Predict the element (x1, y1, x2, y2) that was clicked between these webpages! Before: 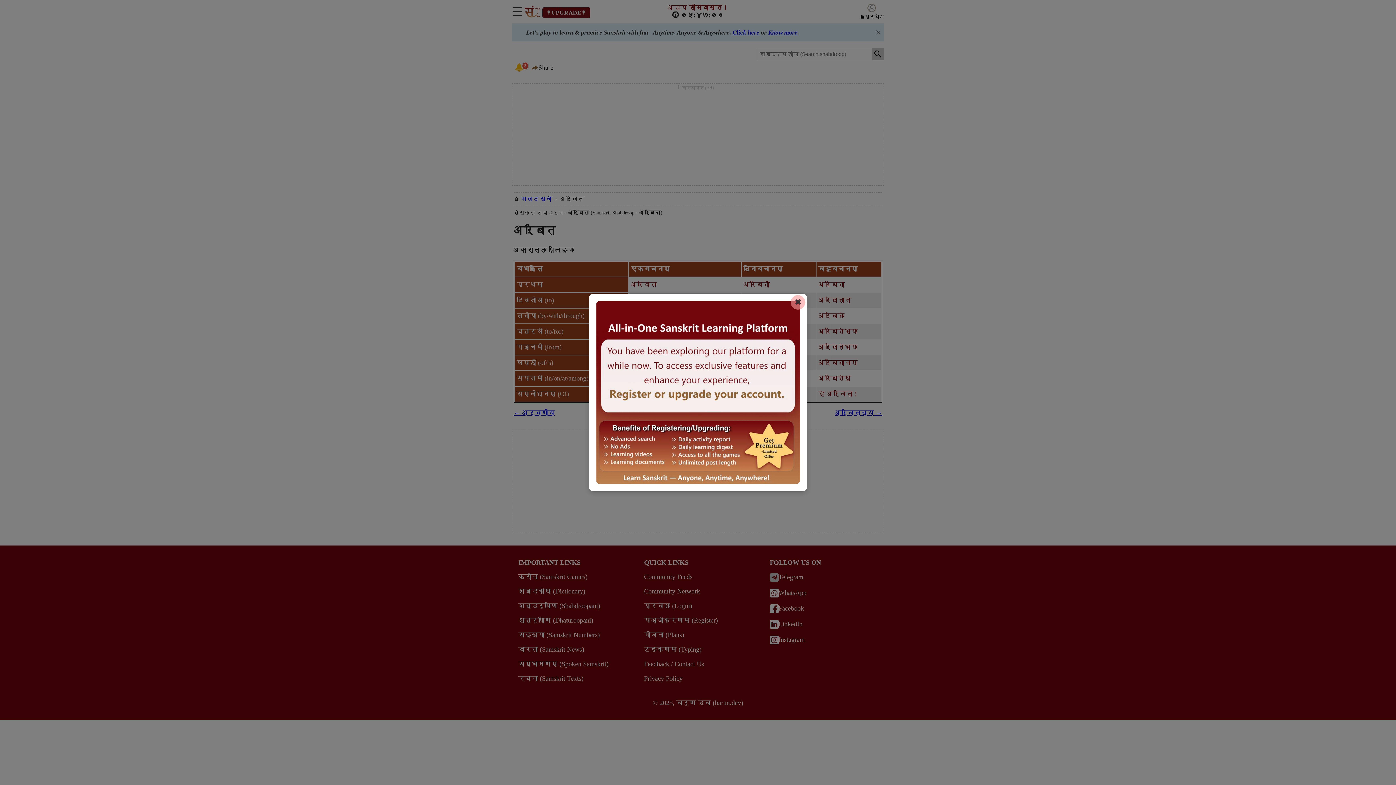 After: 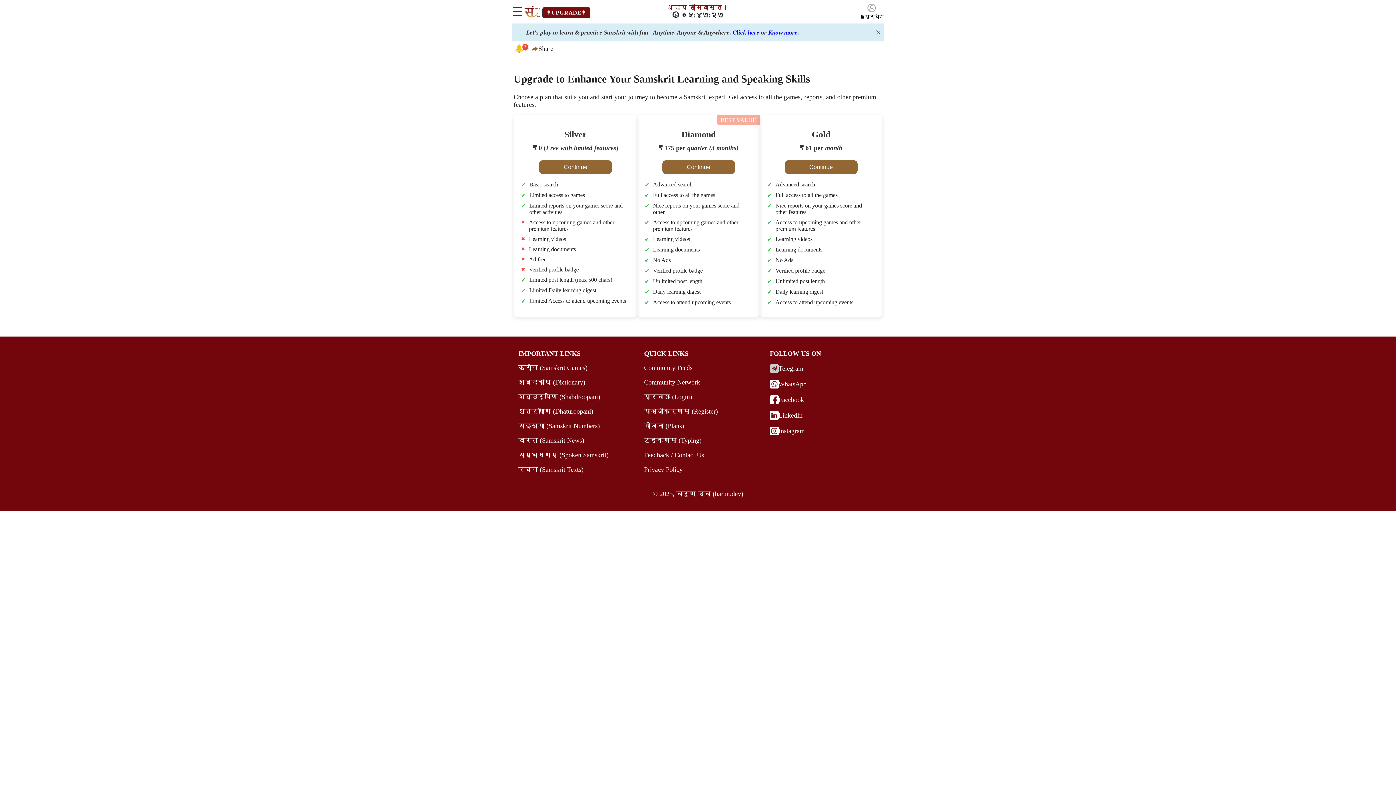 Action: bbox: (596, 301, 800, 484)